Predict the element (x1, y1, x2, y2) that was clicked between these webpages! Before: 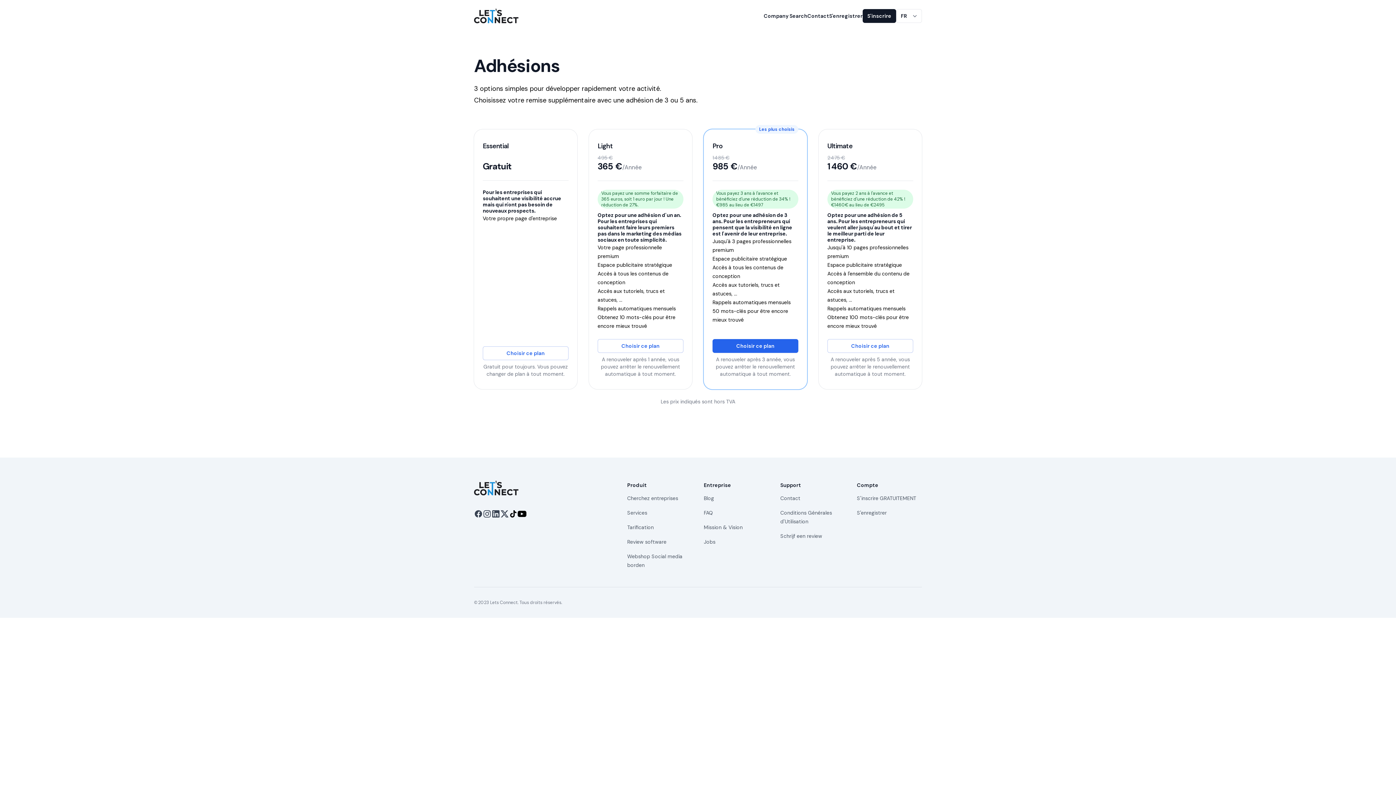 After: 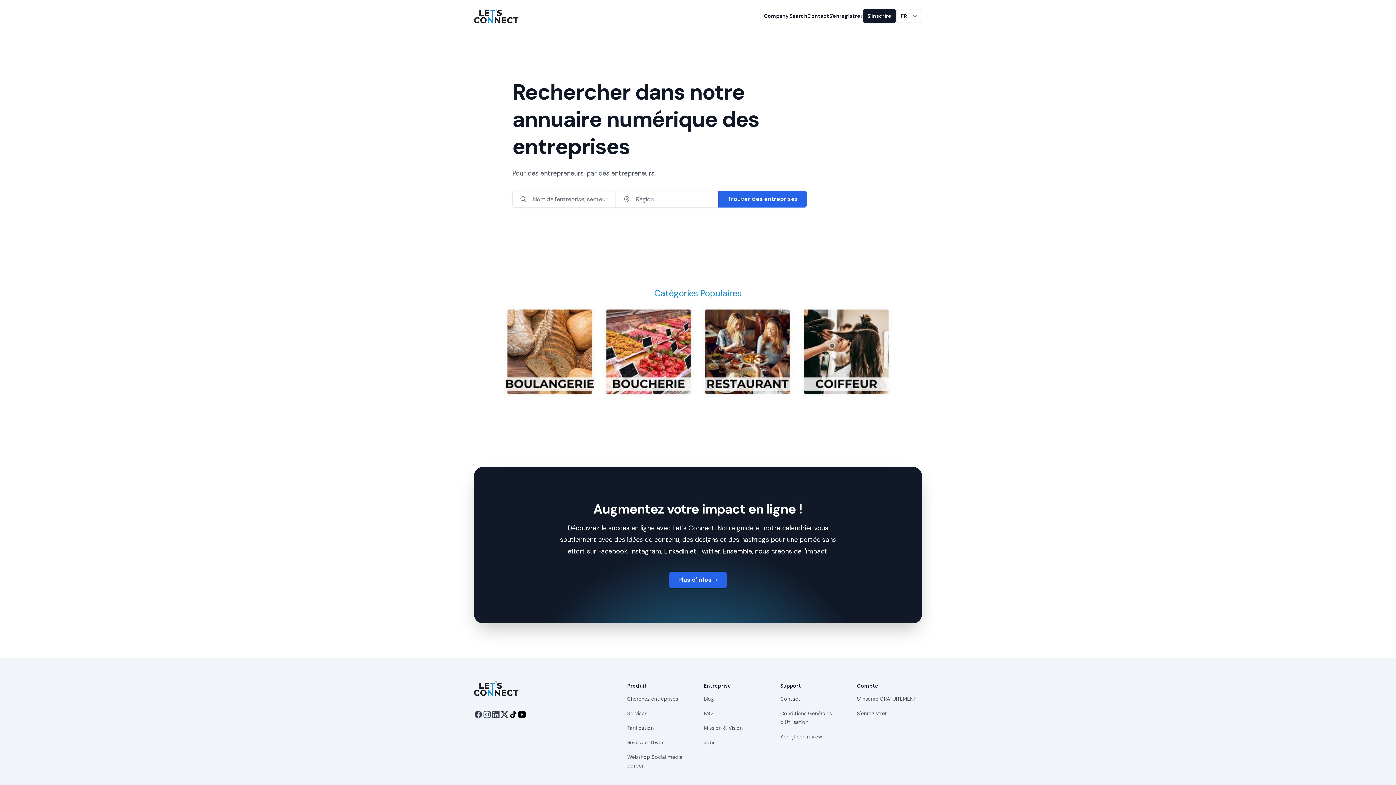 Action: label: Let's Connect bbox: (472, 6, 520, 25)